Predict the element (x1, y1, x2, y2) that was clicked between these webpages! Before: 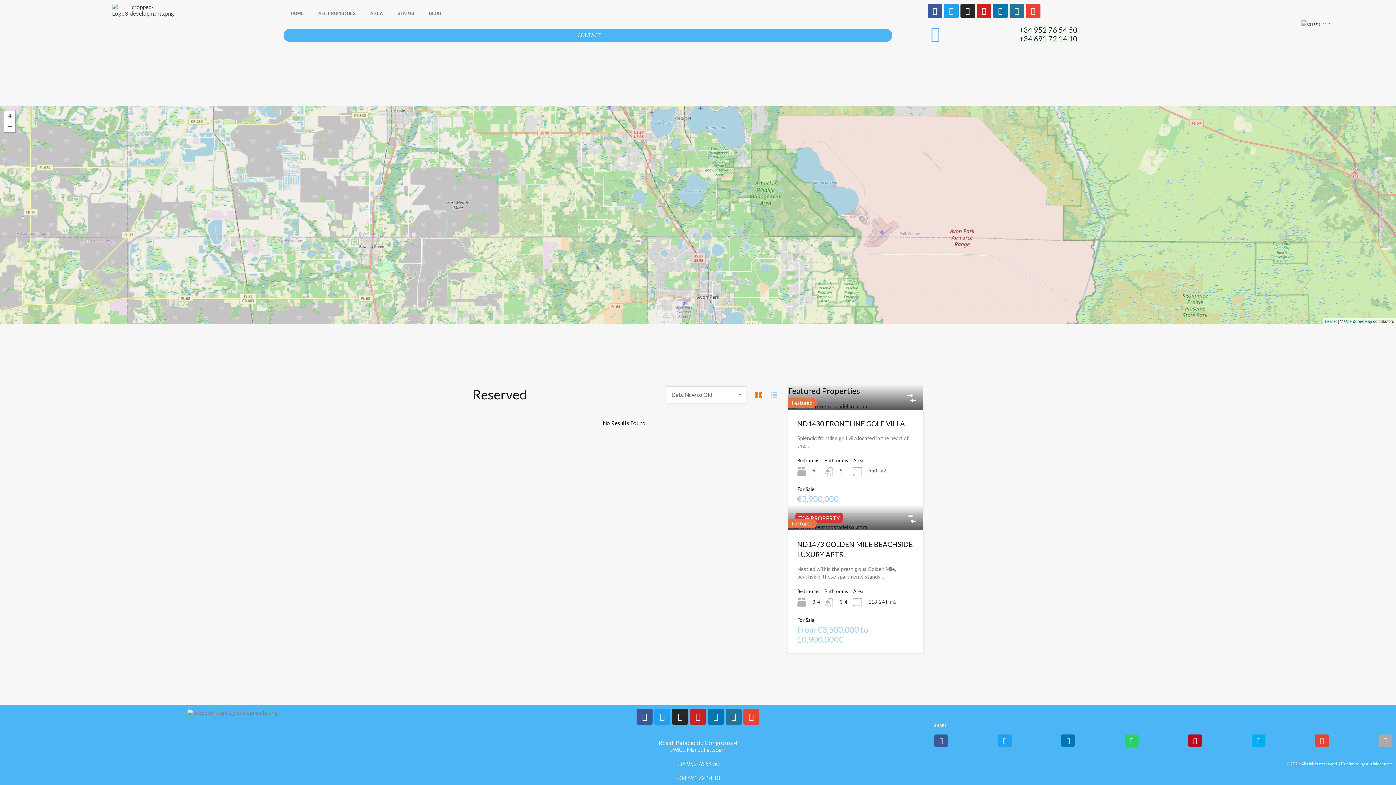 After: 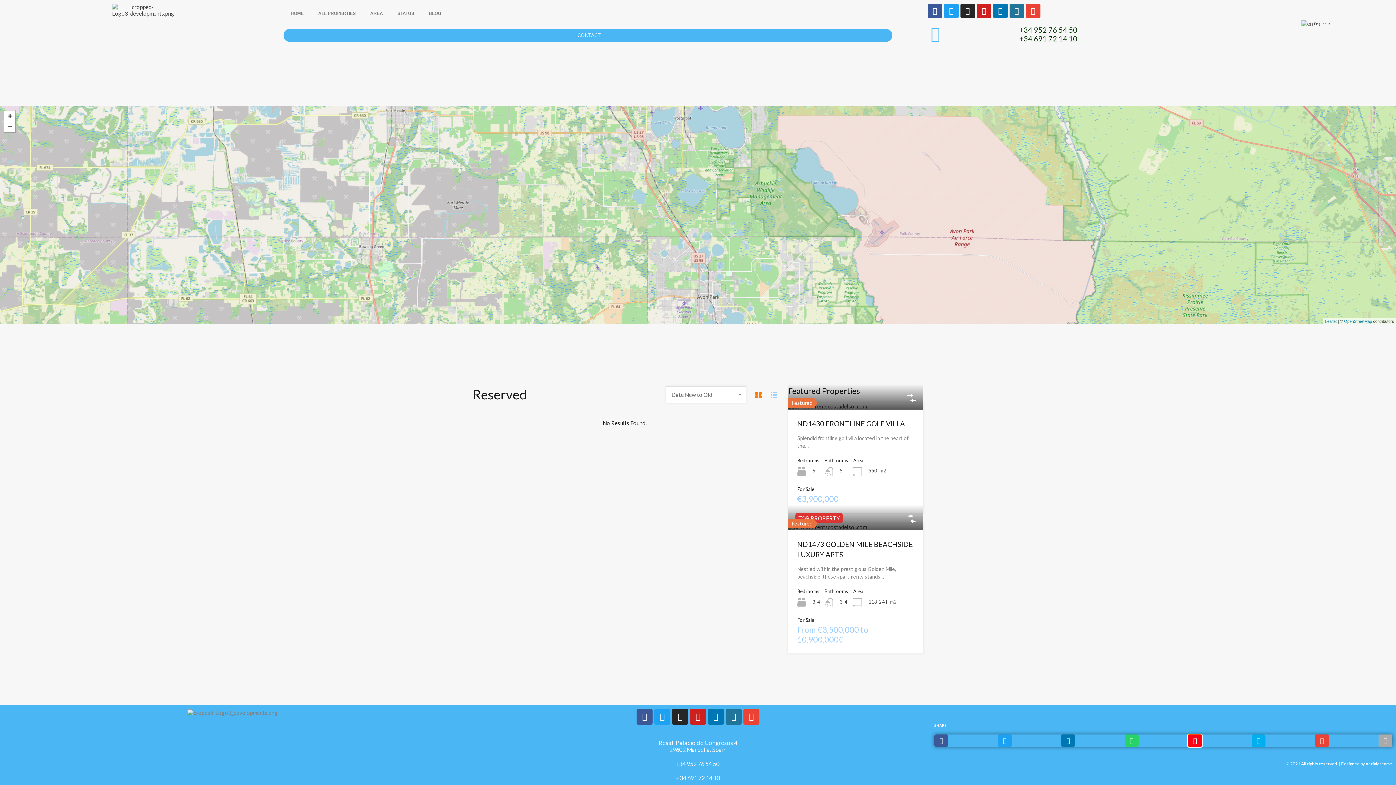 Action: label: Share on pinterest bbox: (1188, 734, 1202, 747)